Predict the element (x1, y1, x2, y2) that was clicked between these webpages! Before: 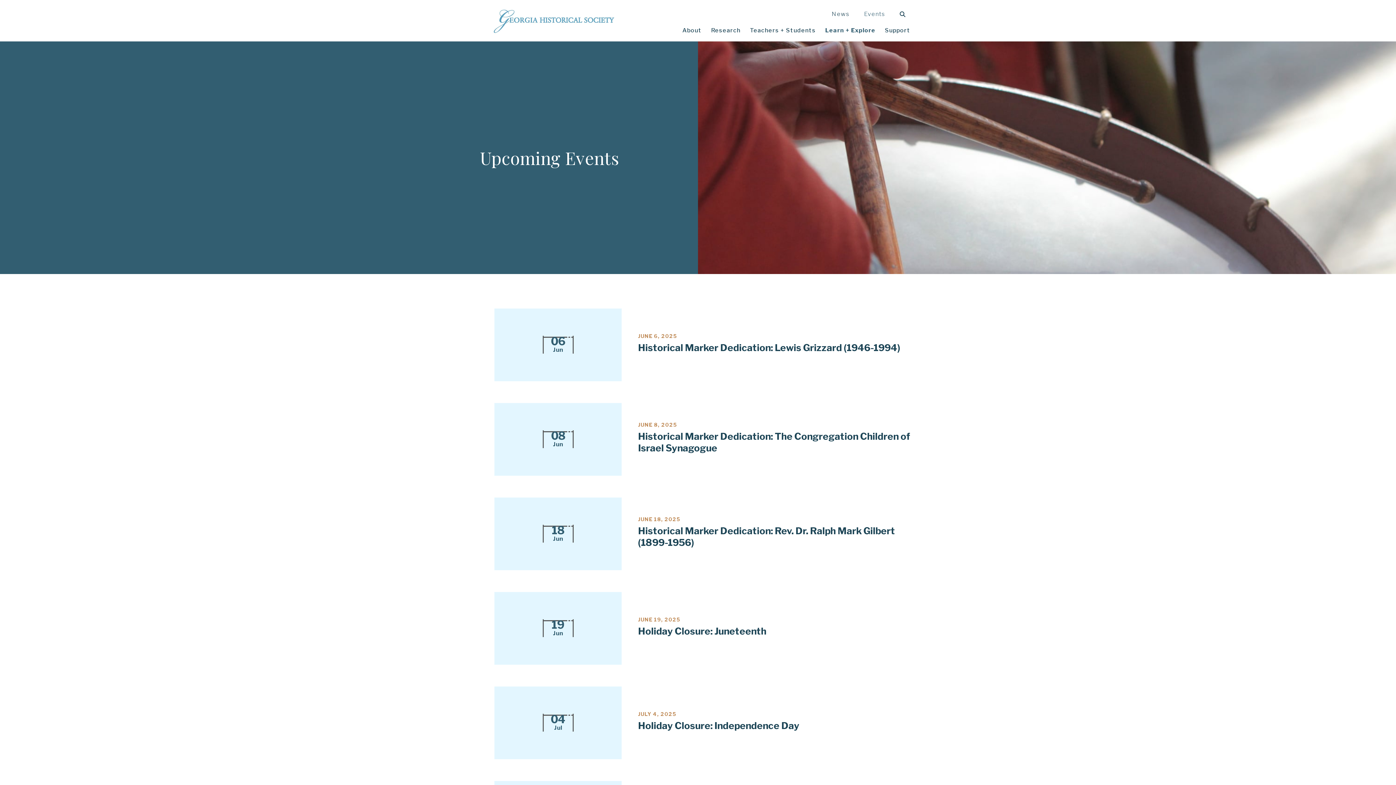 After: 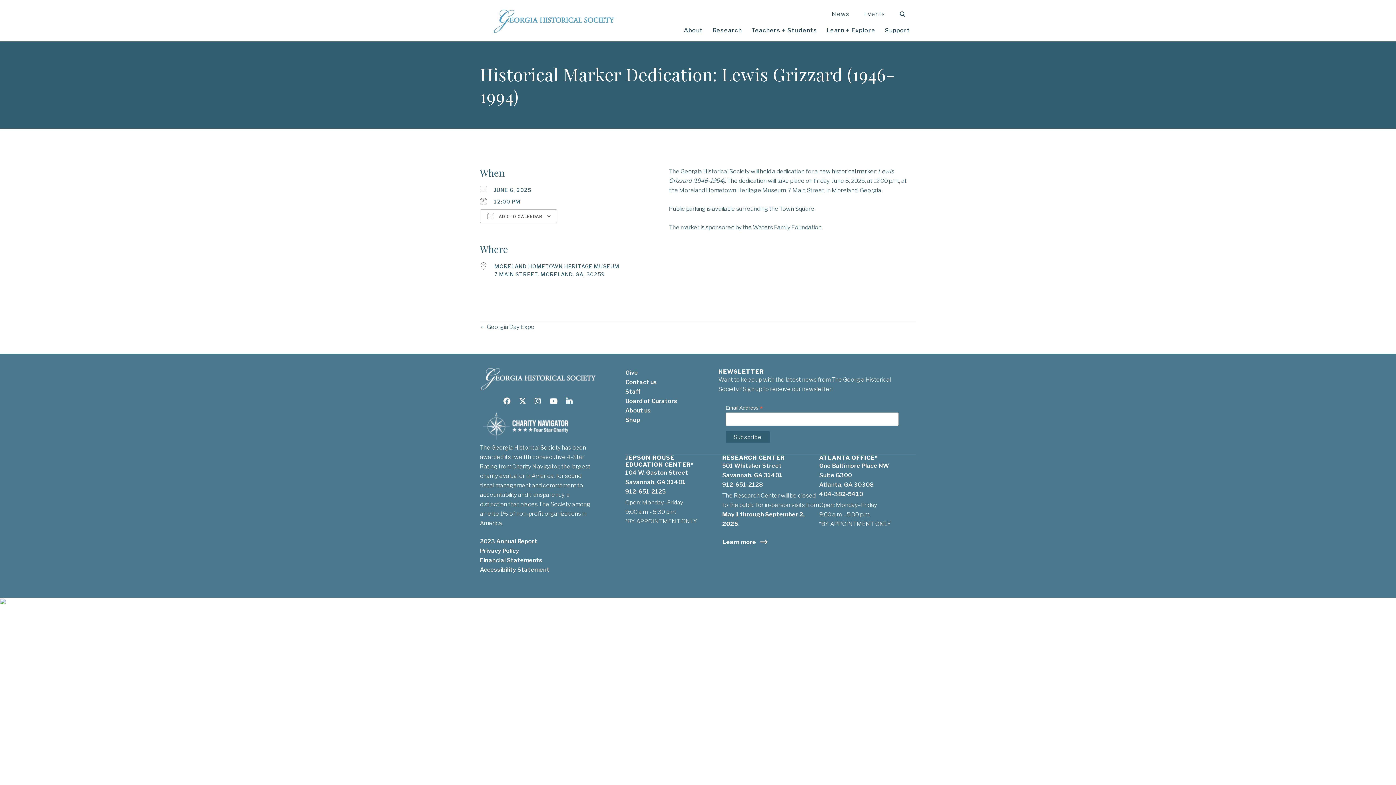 Action: label: Historical Marker Dedication: Lewis Grizzard (1946-1994) bbox: (638, 342, 900, 353)